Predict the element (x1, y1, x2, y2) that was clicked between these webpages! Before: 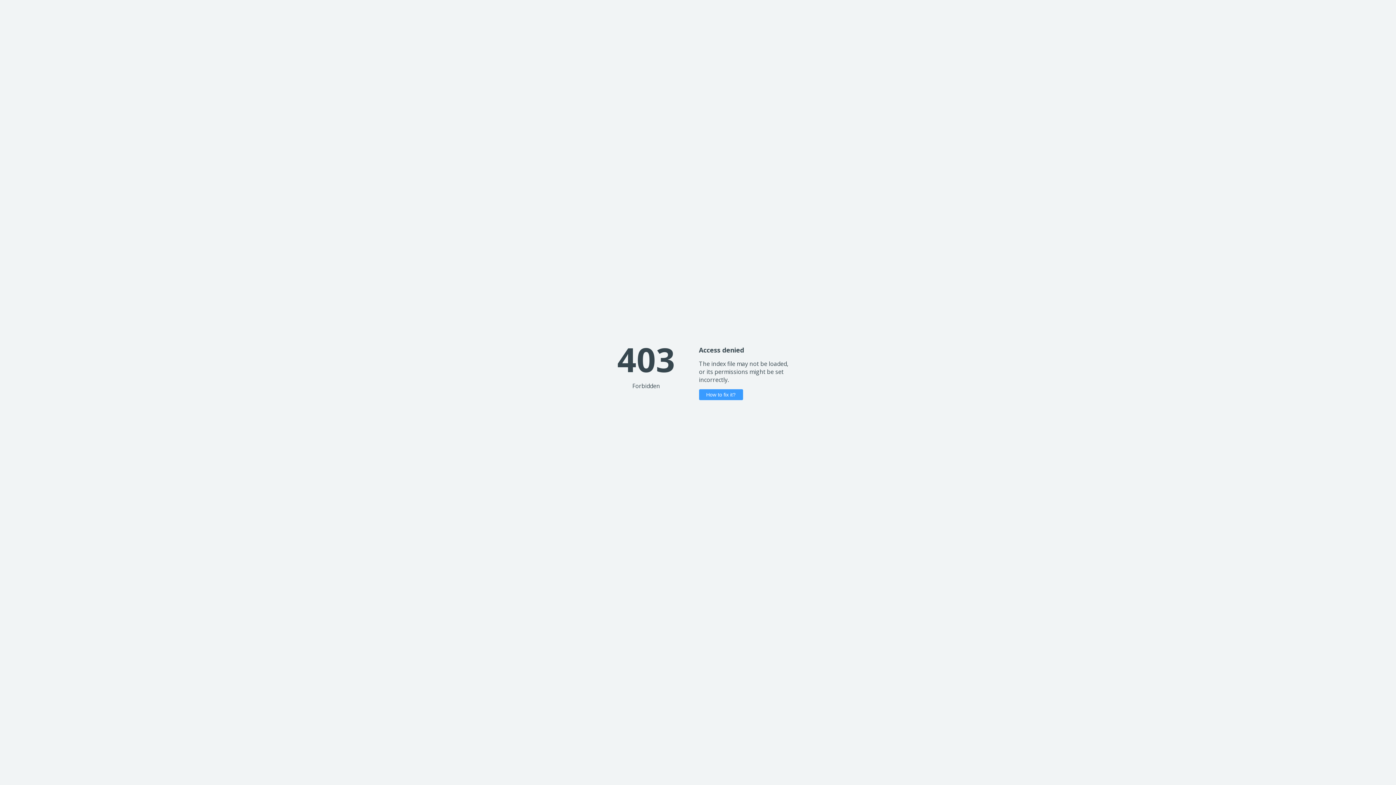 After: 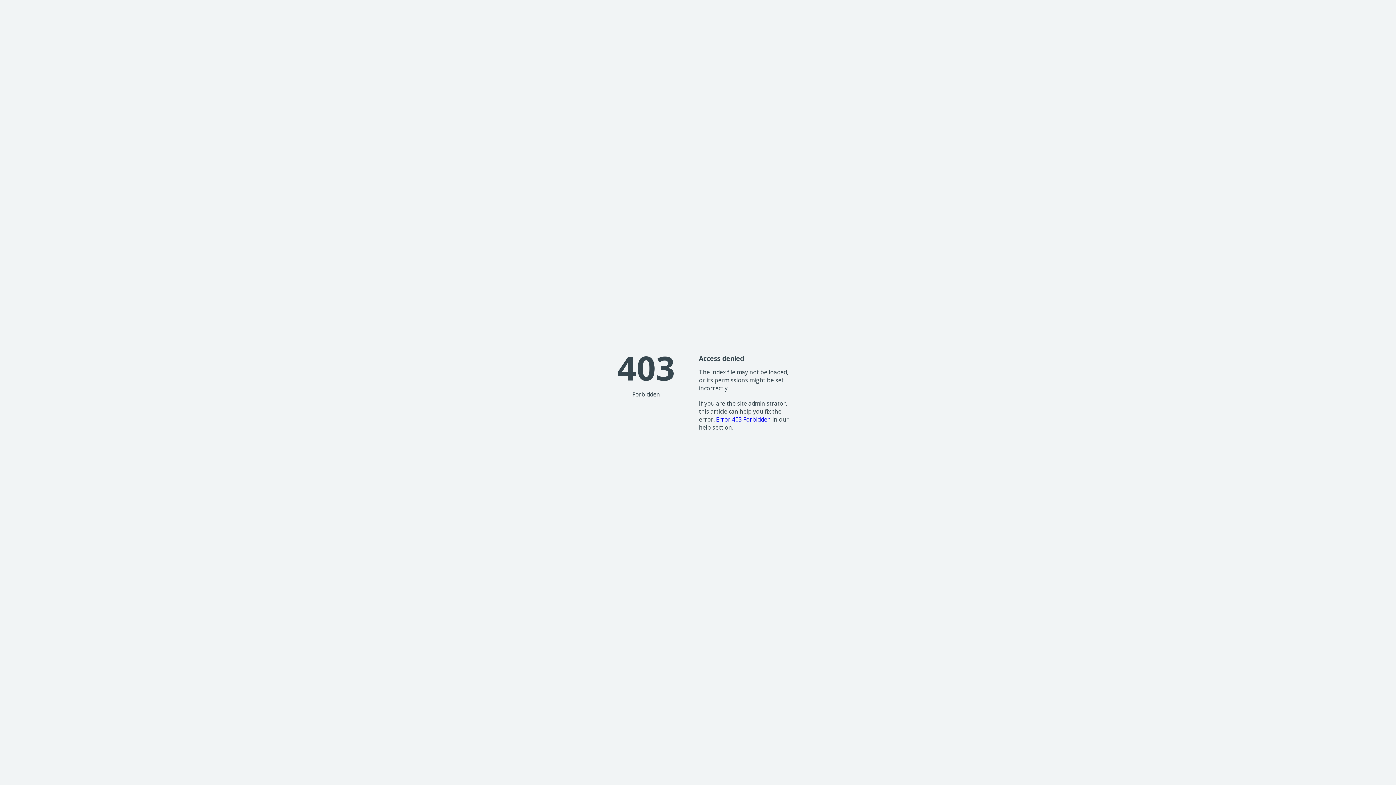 Action: bbox: (699, 389, 743, 400) label: How to fix it?